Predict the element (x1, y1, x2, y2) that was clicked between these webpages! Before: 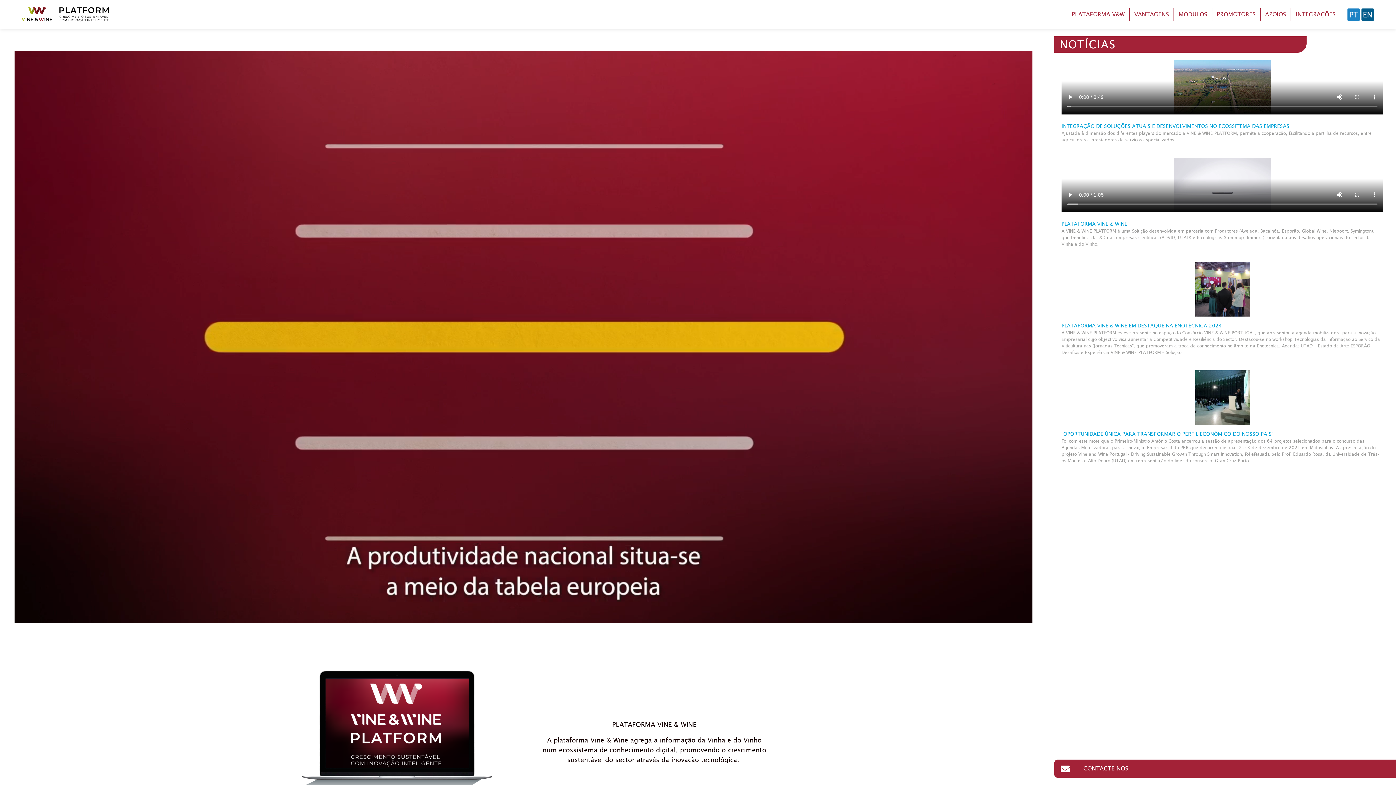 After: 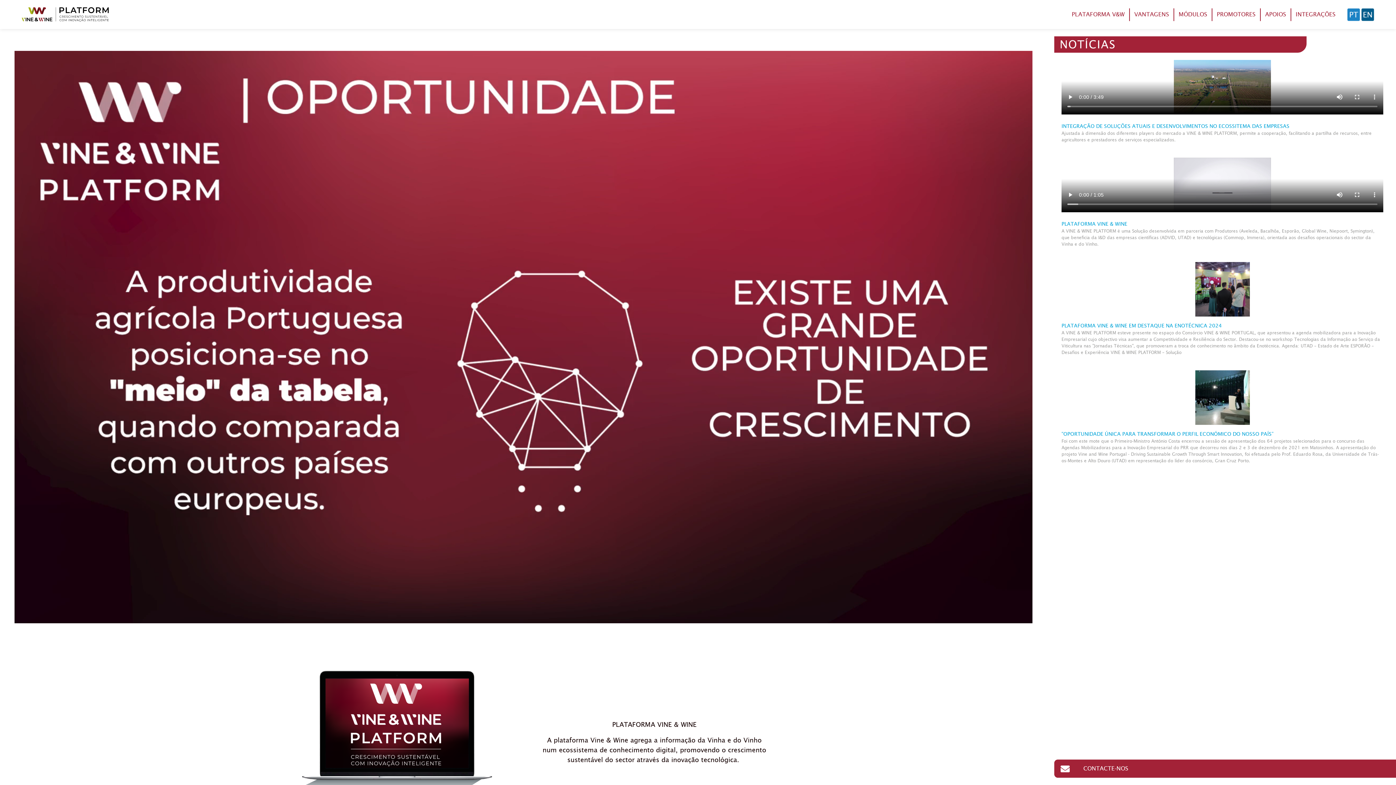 Action: bbox: (1360, 8, 1374, 20)